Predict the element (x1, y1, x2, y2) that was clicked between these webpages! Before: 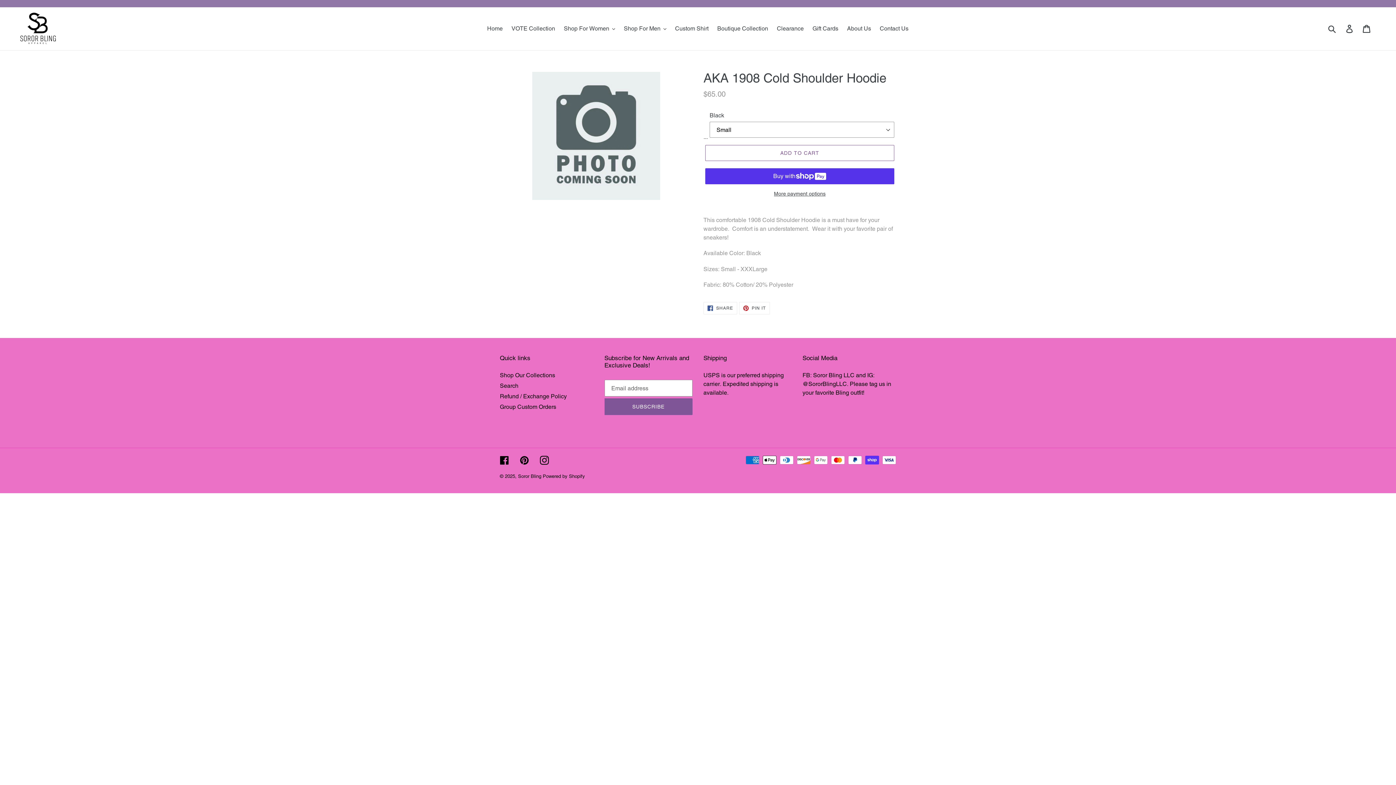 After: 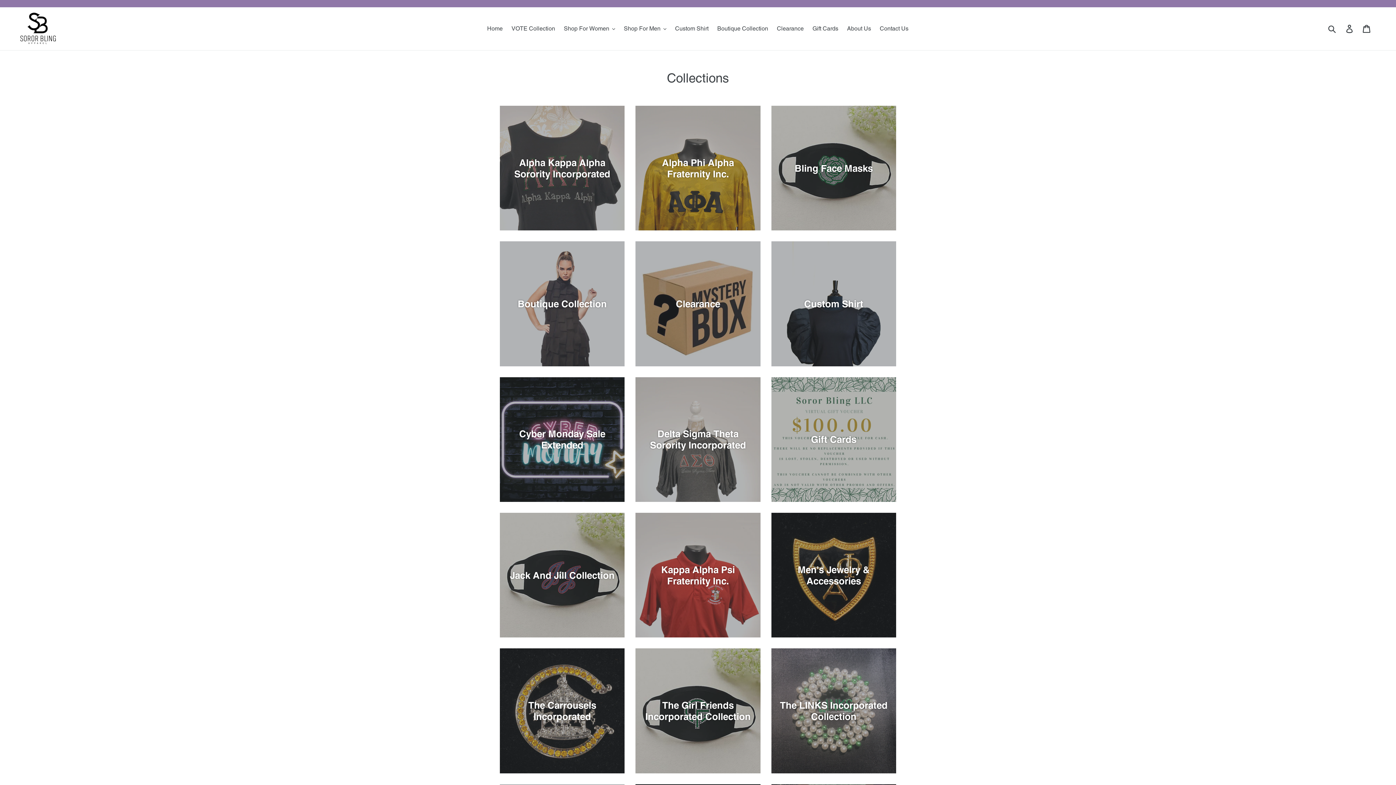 Action: label: Shop Our Collections bbox: (500, 371, 555, 378)